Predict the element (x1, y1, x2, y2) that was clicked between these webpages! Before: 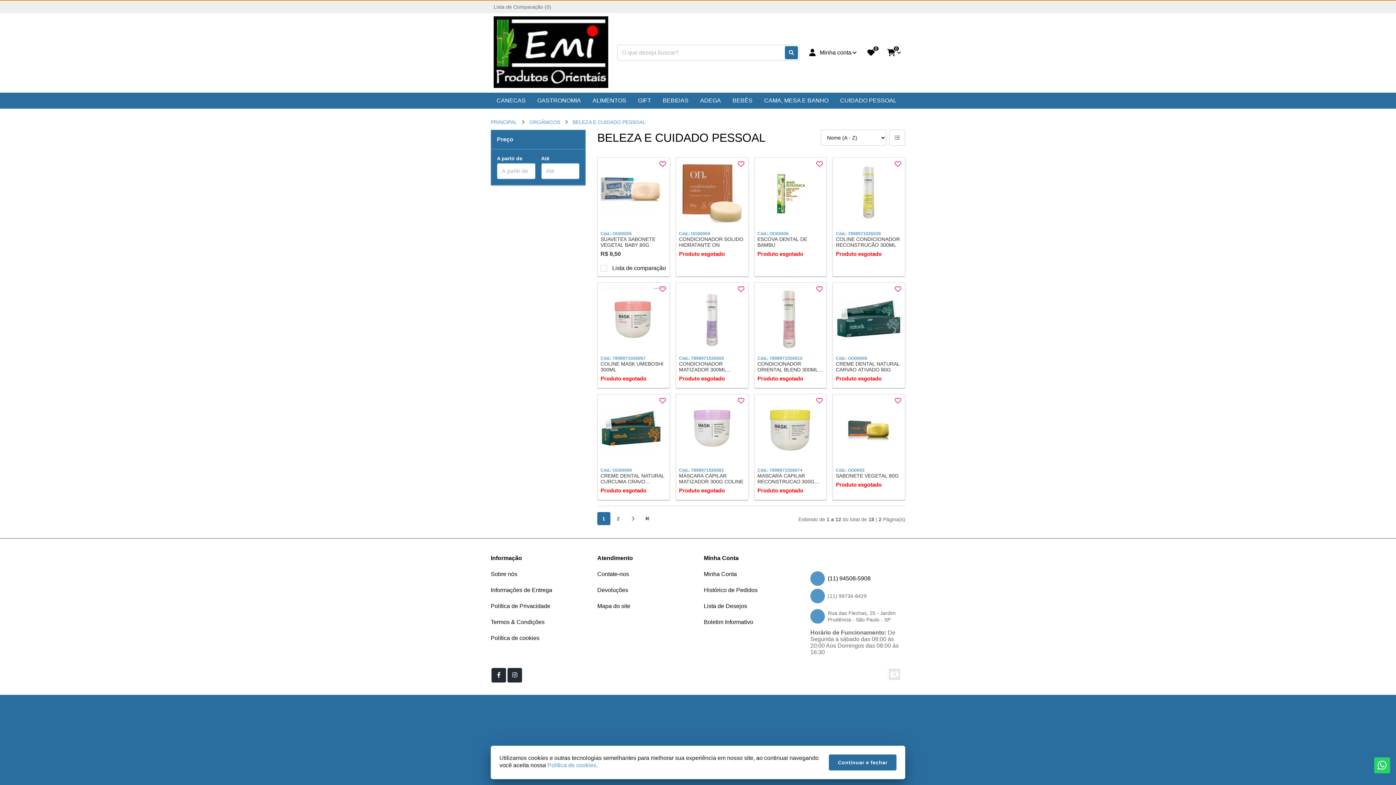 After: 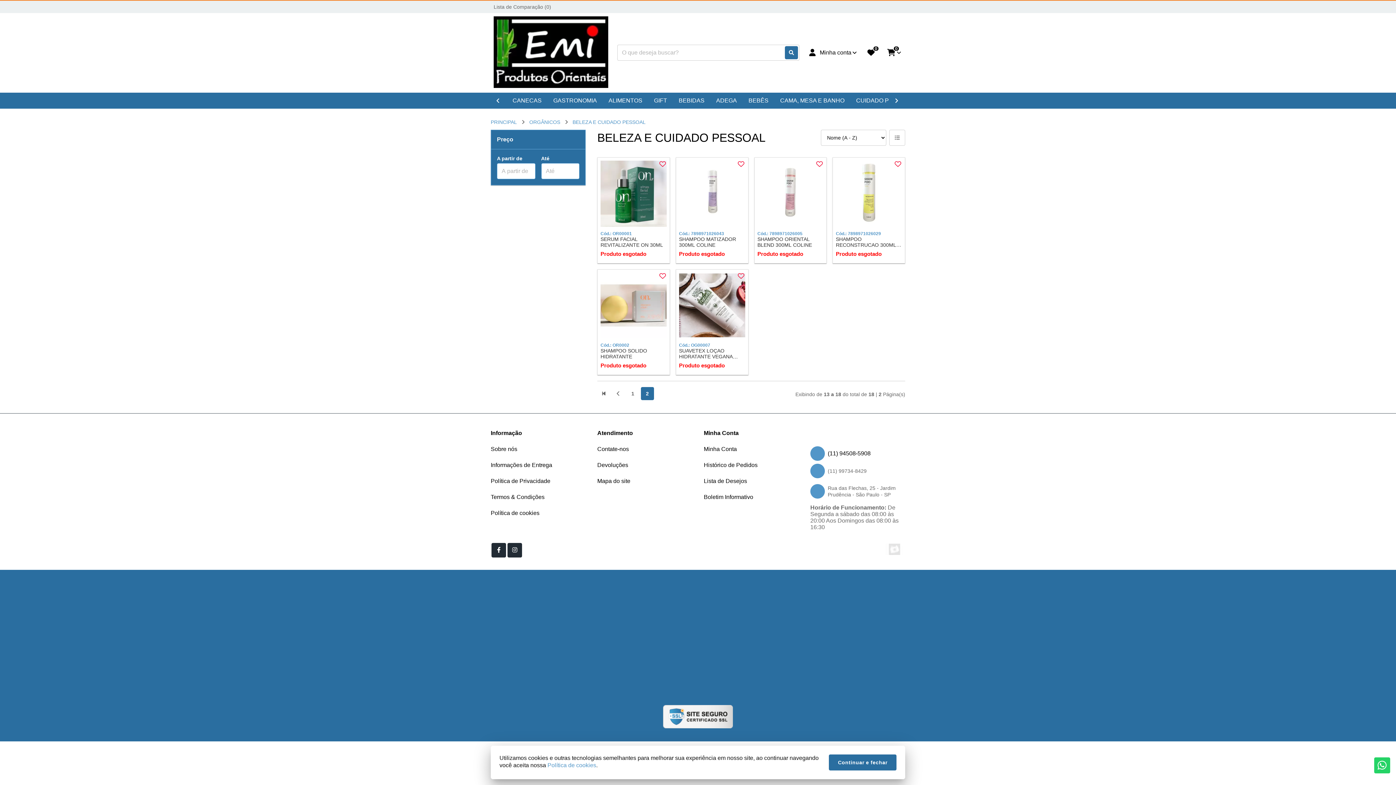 Action: bbox: (612, 512, 625, 525) label: 2